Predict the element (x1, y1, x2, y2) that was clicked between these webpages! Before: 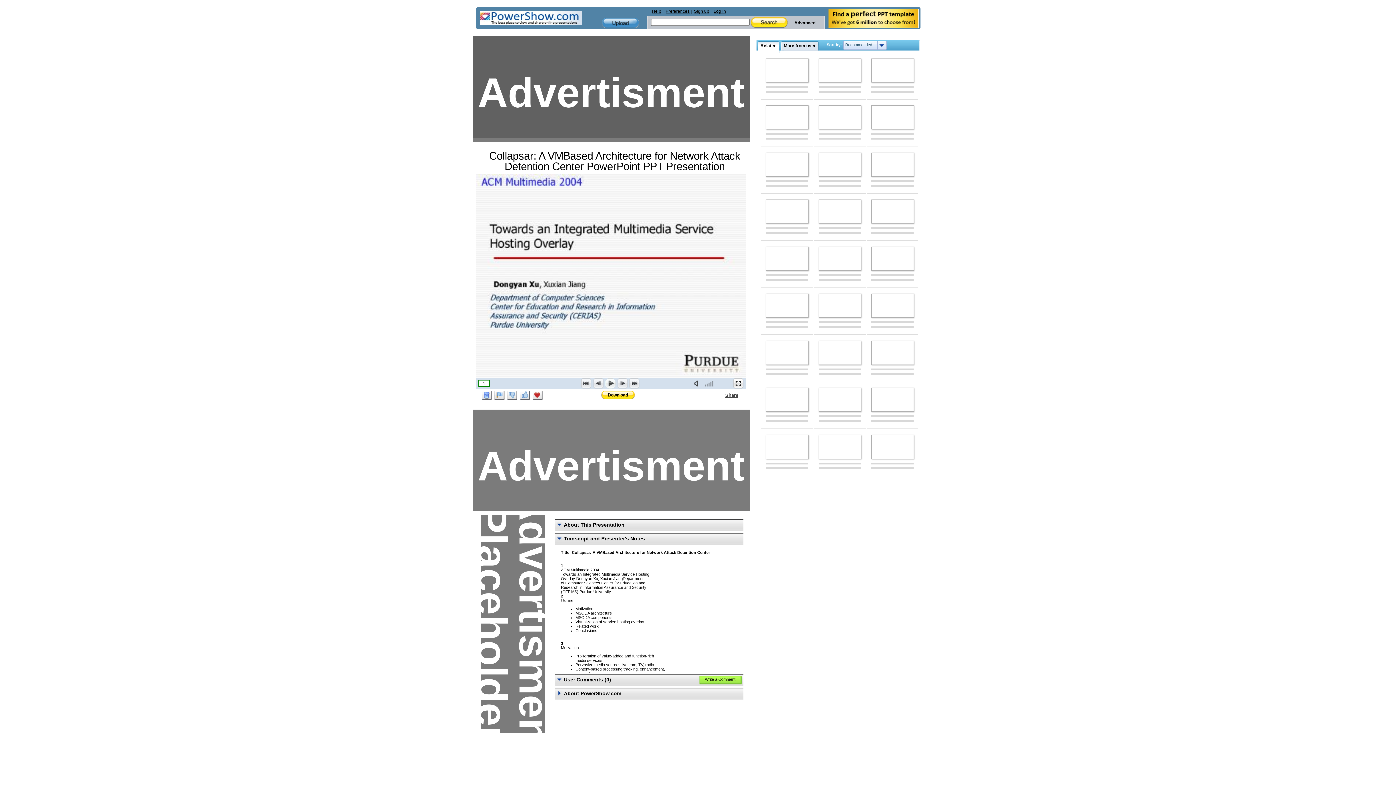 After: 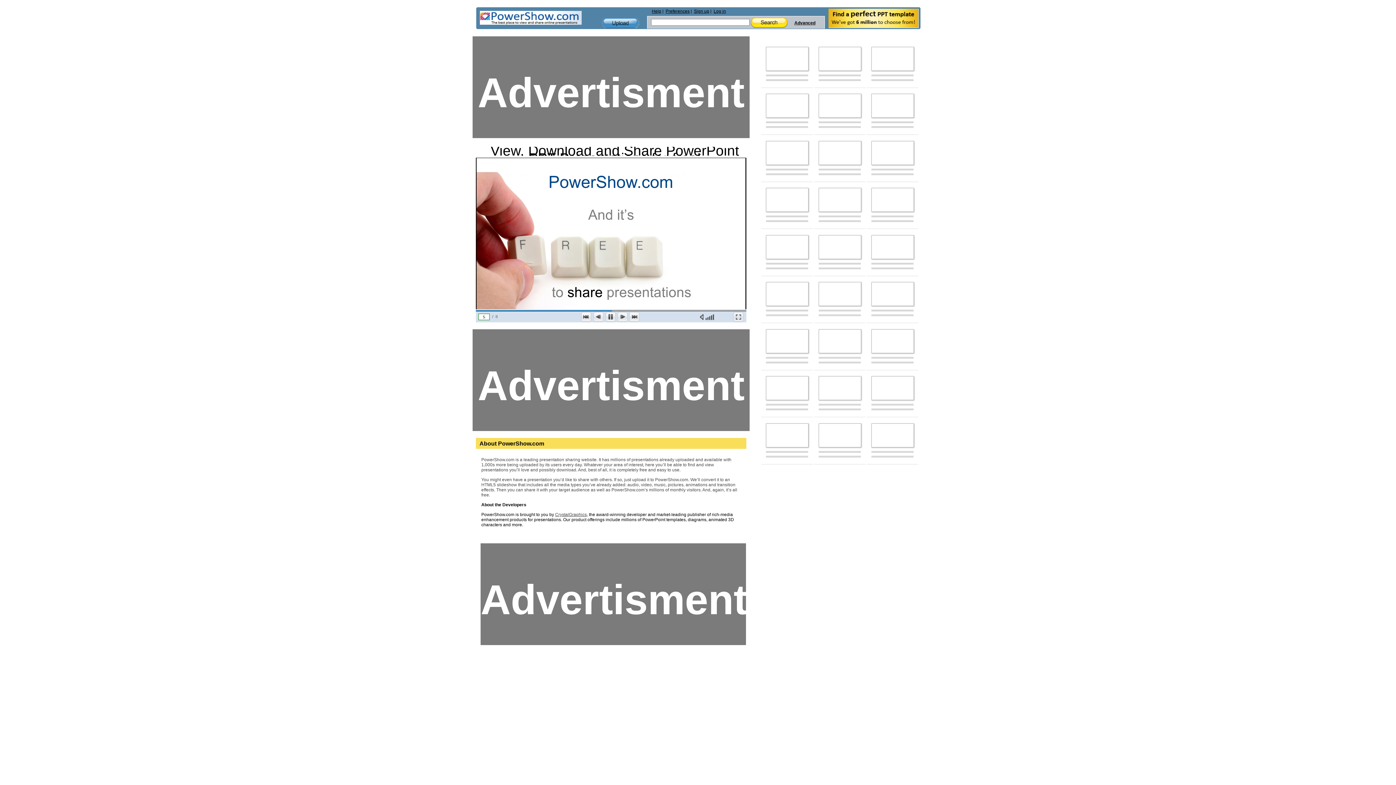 Action: label:   bbox: (818, 319, 861, 328)